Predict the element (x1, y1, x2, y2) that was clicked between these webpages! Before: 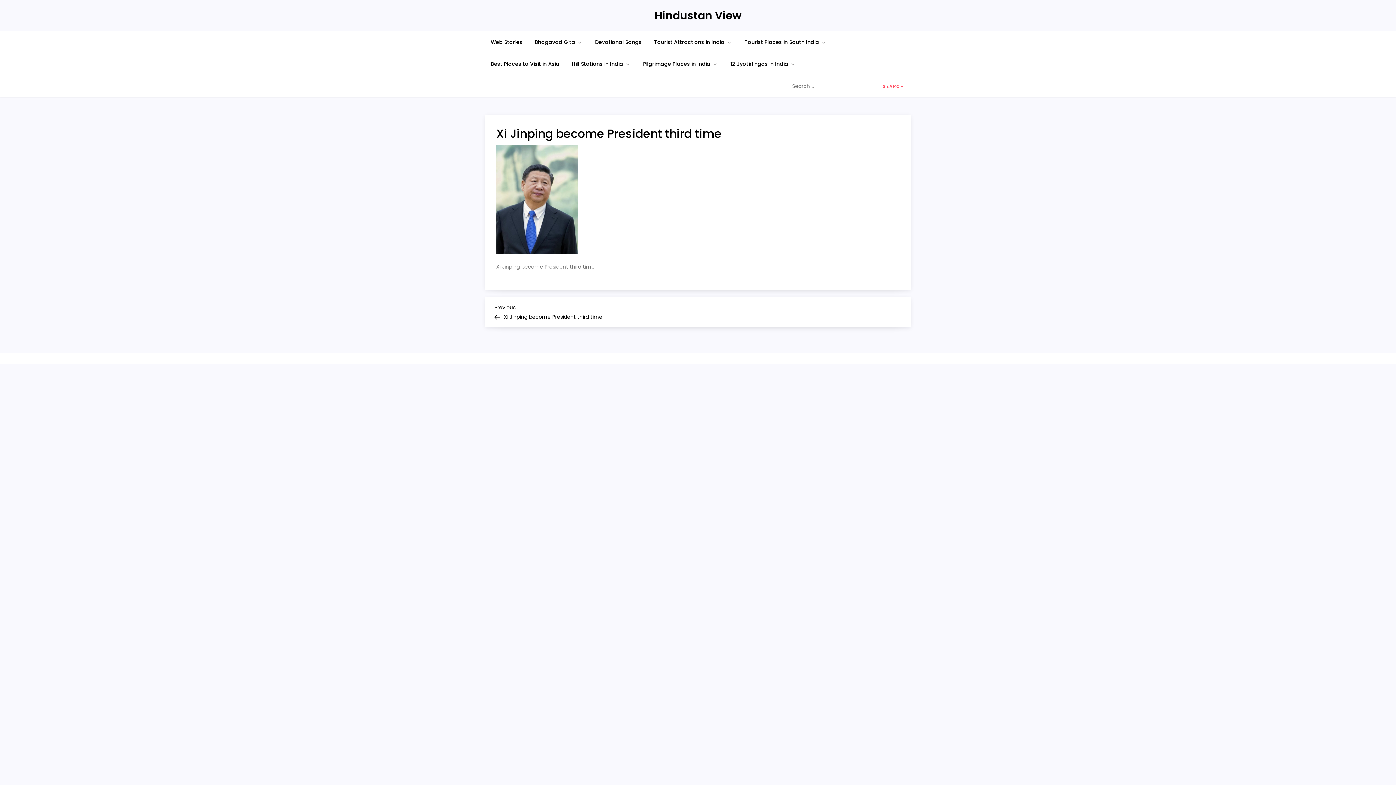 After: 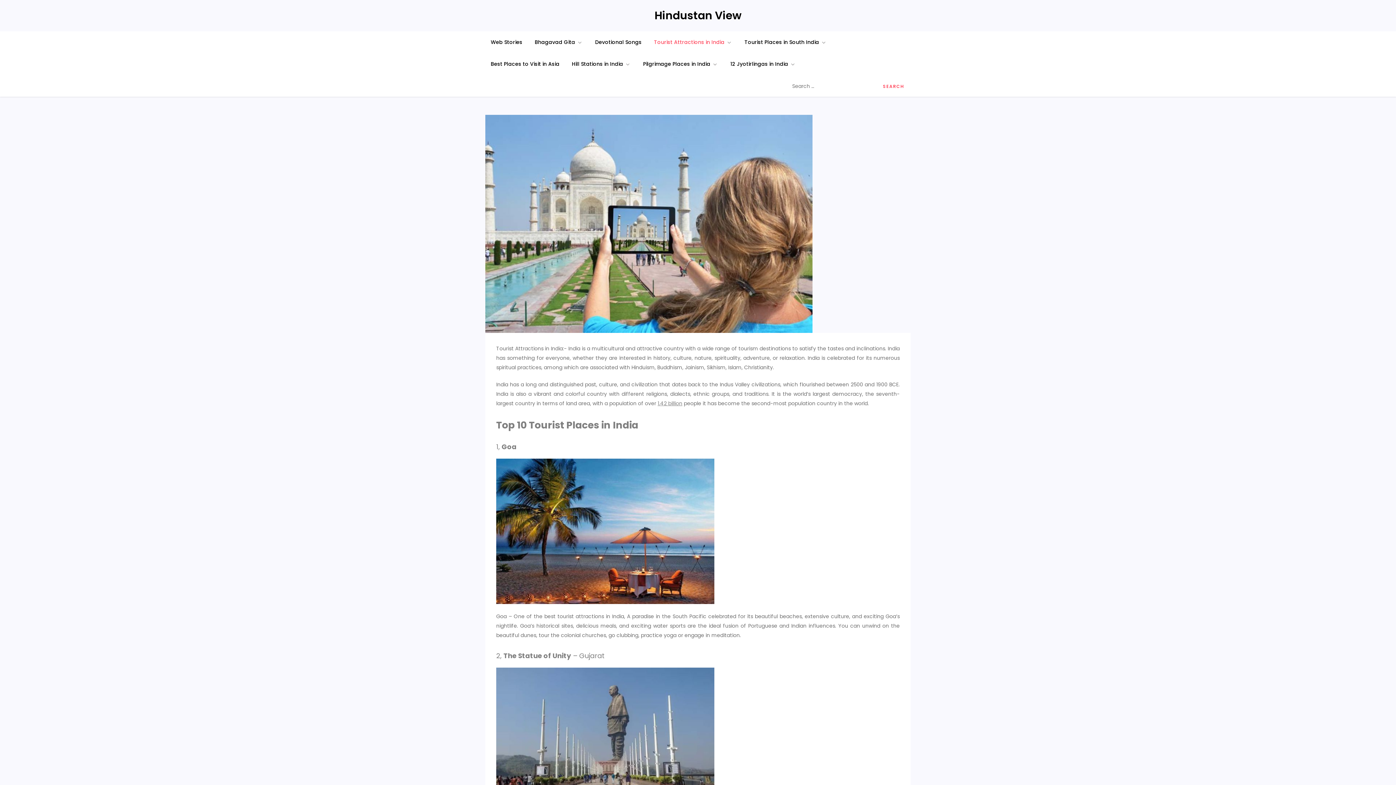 Action: bbox: (648, 31, 737, 53) label: Tourist Attractions in India